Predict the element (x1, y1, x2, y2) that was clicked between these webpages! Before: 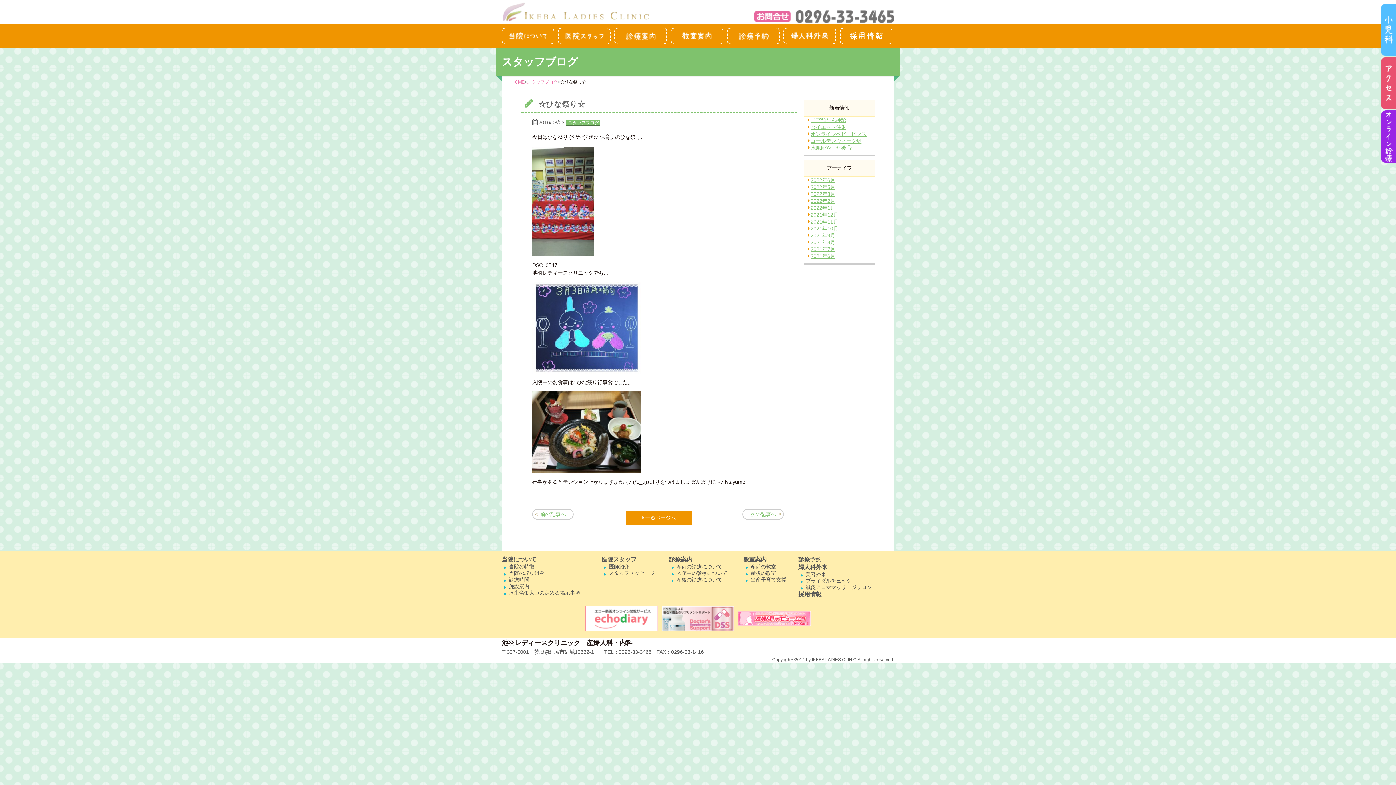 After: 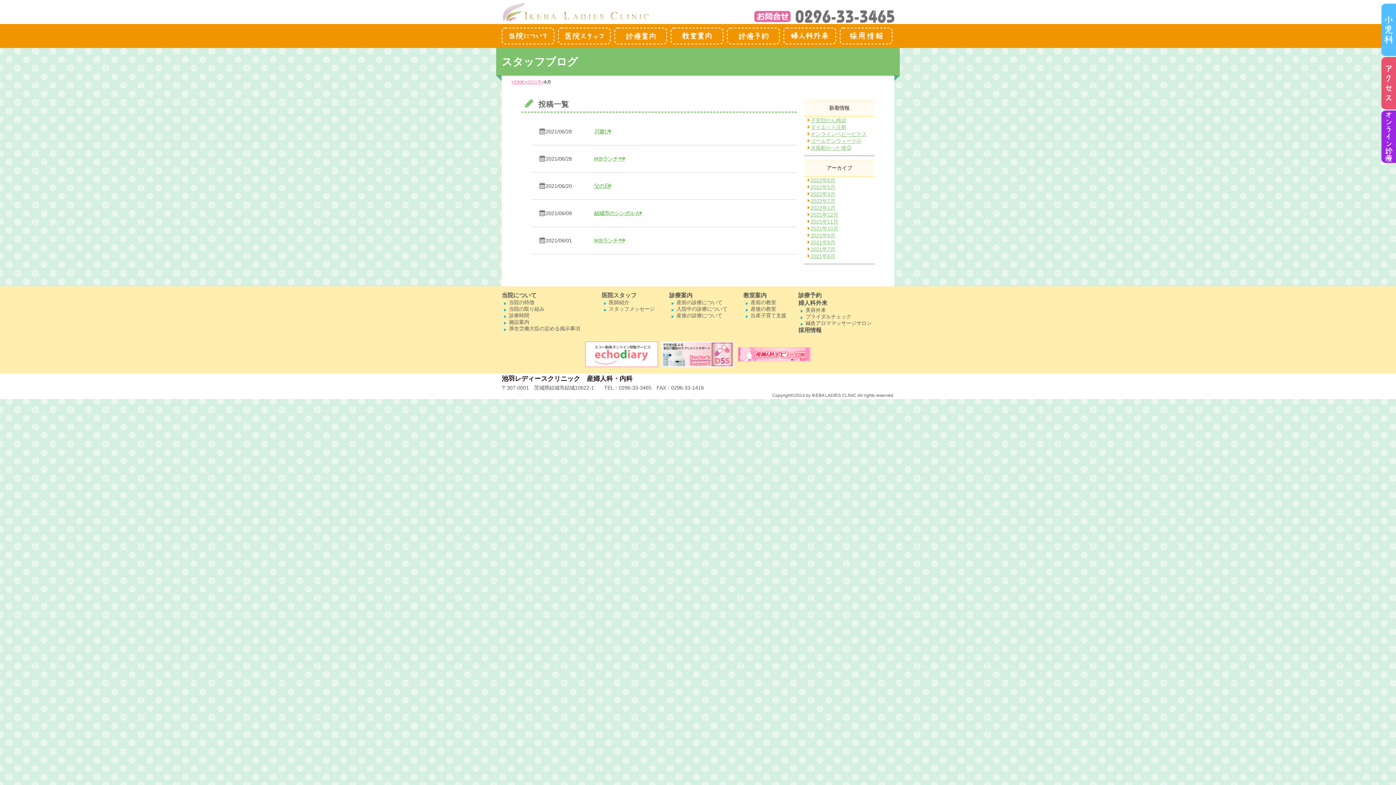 Action: bbox: (810, 253, 835, 259) label: 2021年6月